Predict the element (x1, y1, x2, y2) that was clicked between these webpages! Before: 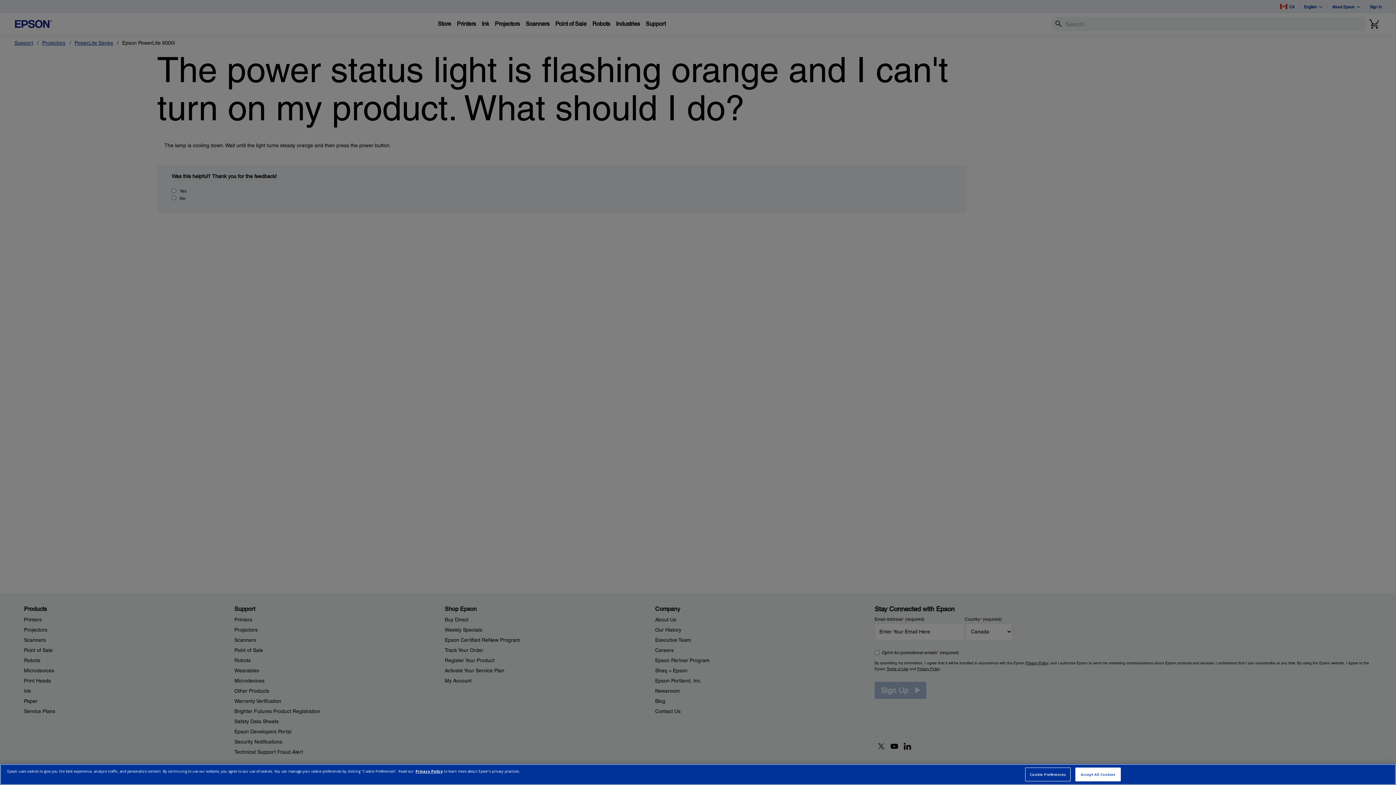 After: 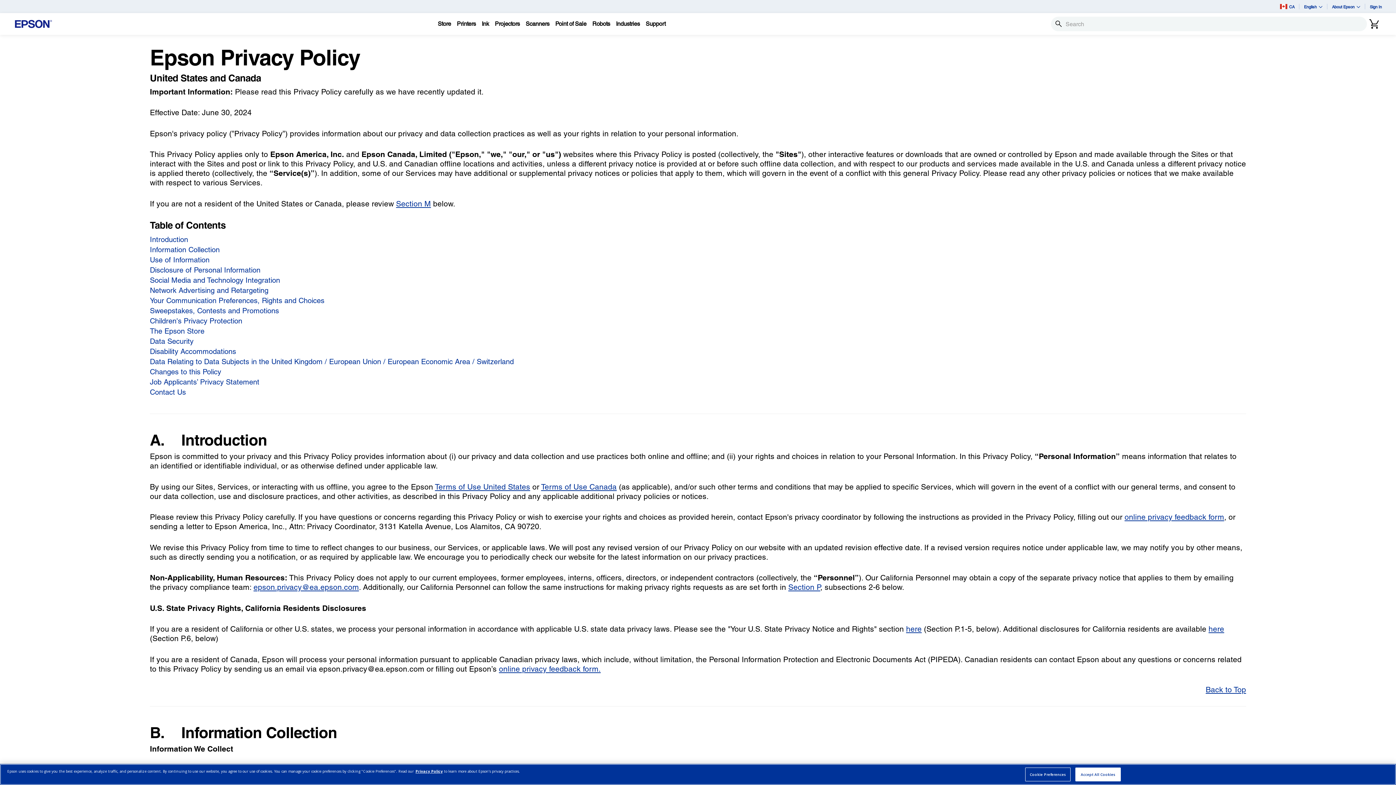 Action: label: Privacy Policy bbox: (415, 768, 442, 774)